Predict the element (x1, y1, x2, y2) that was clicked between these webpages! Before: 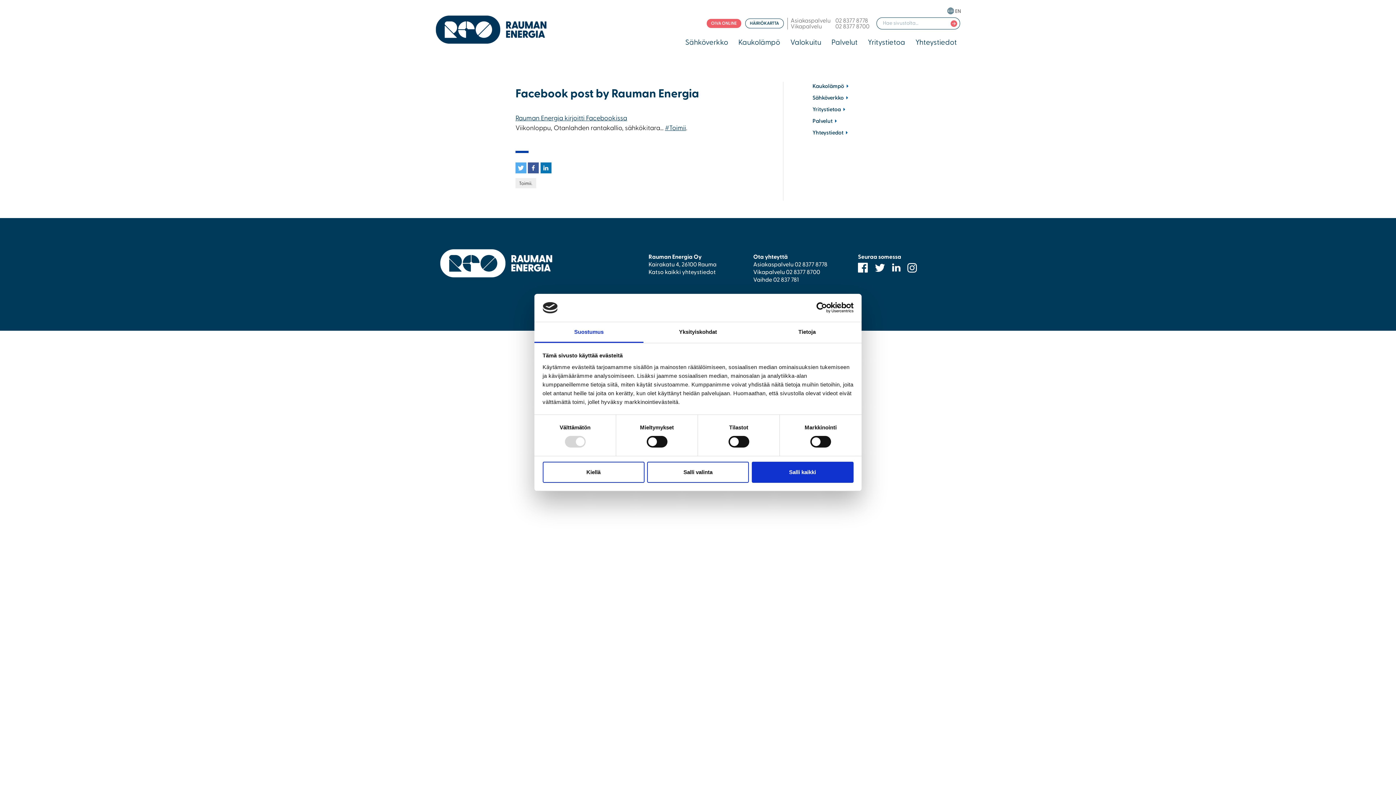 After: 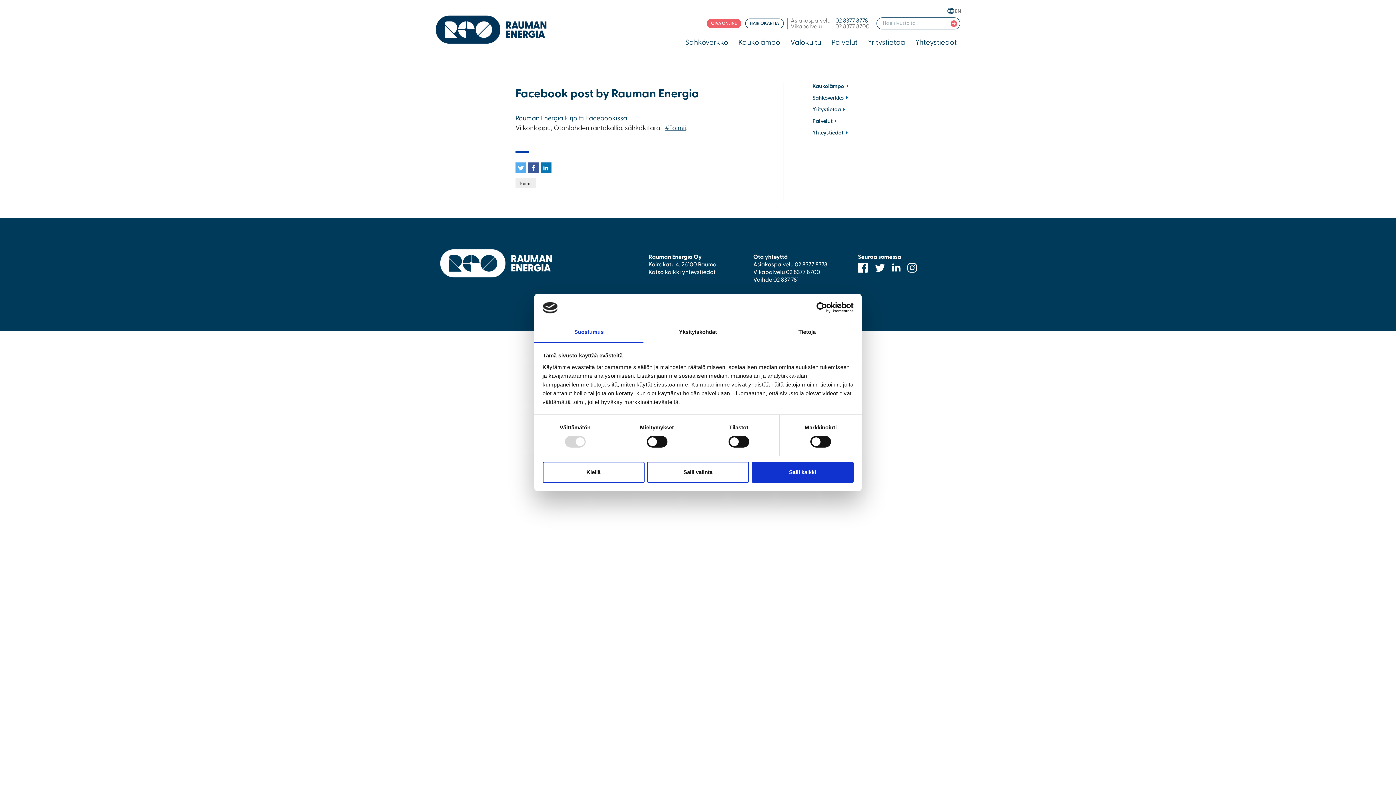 Action: bbox: (835, 17, 868, 23) label: 02 8377 8778